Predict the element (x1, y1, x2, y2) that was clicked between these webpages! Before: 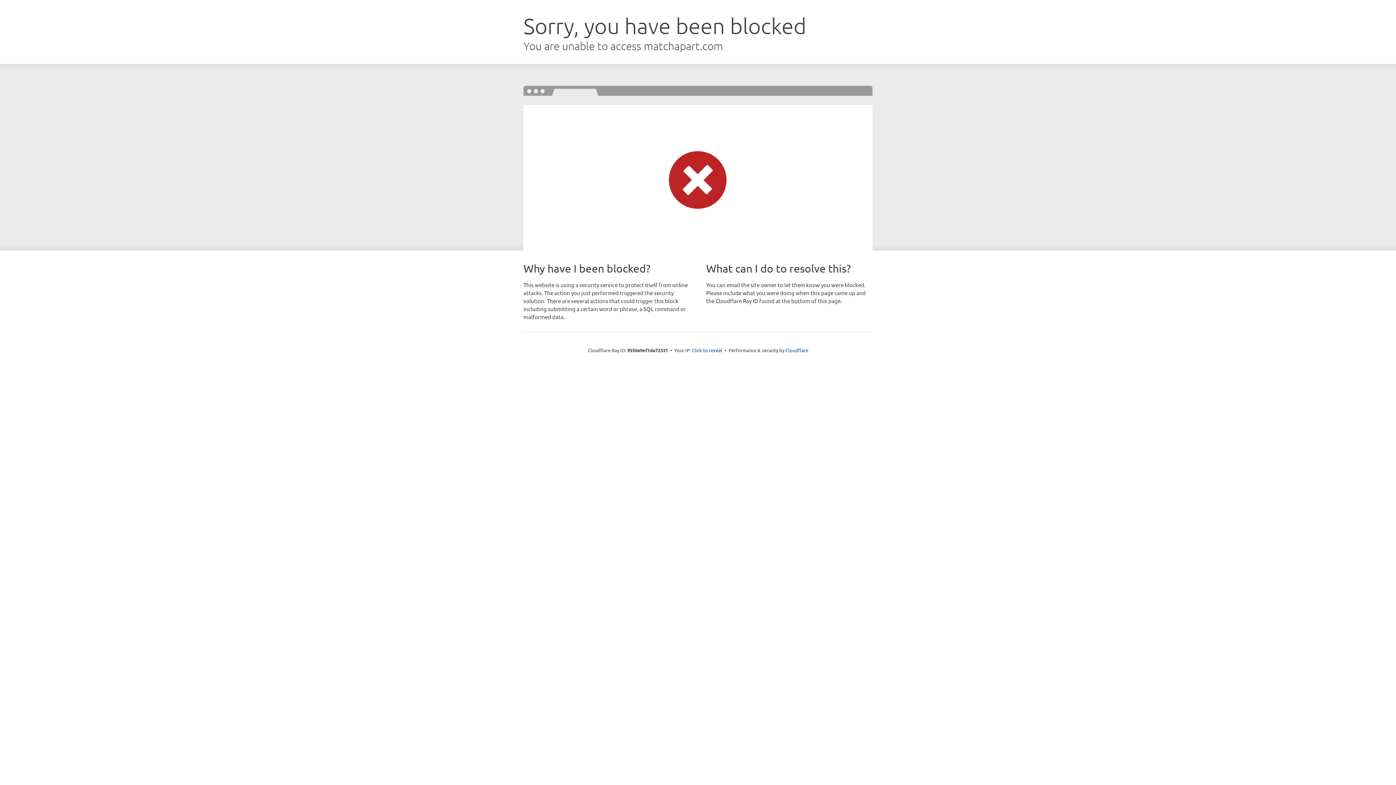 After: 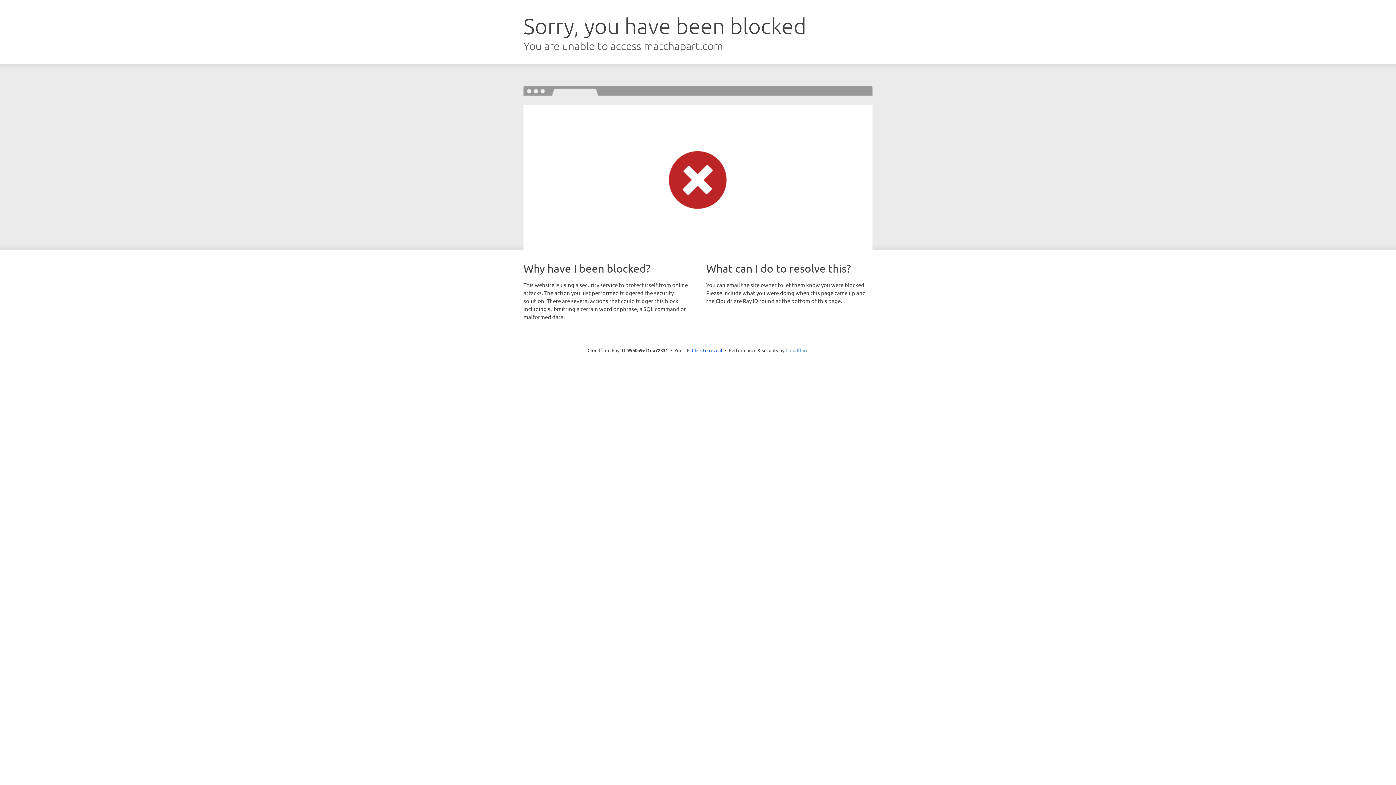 Action: bbox: (785, 347, 808, 353) label: Cloudflare